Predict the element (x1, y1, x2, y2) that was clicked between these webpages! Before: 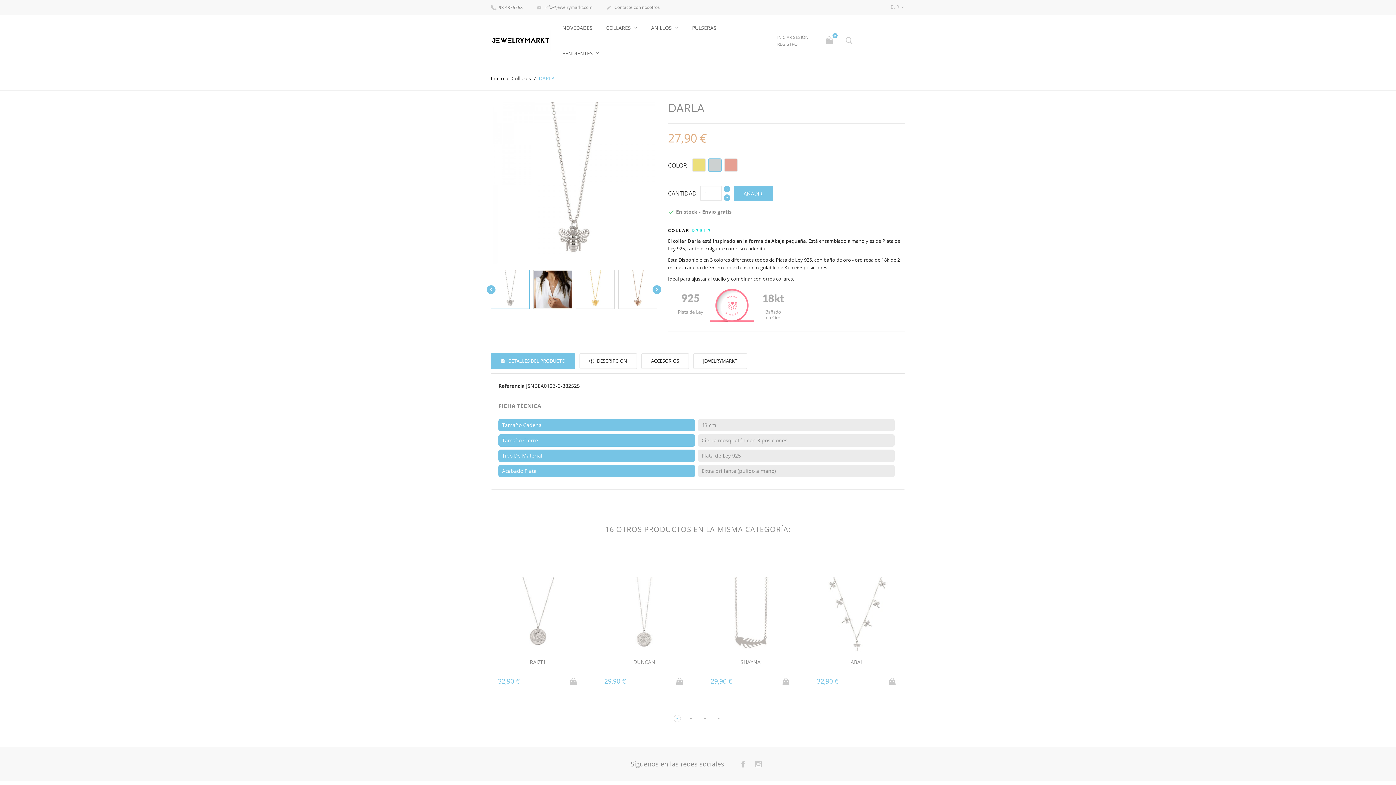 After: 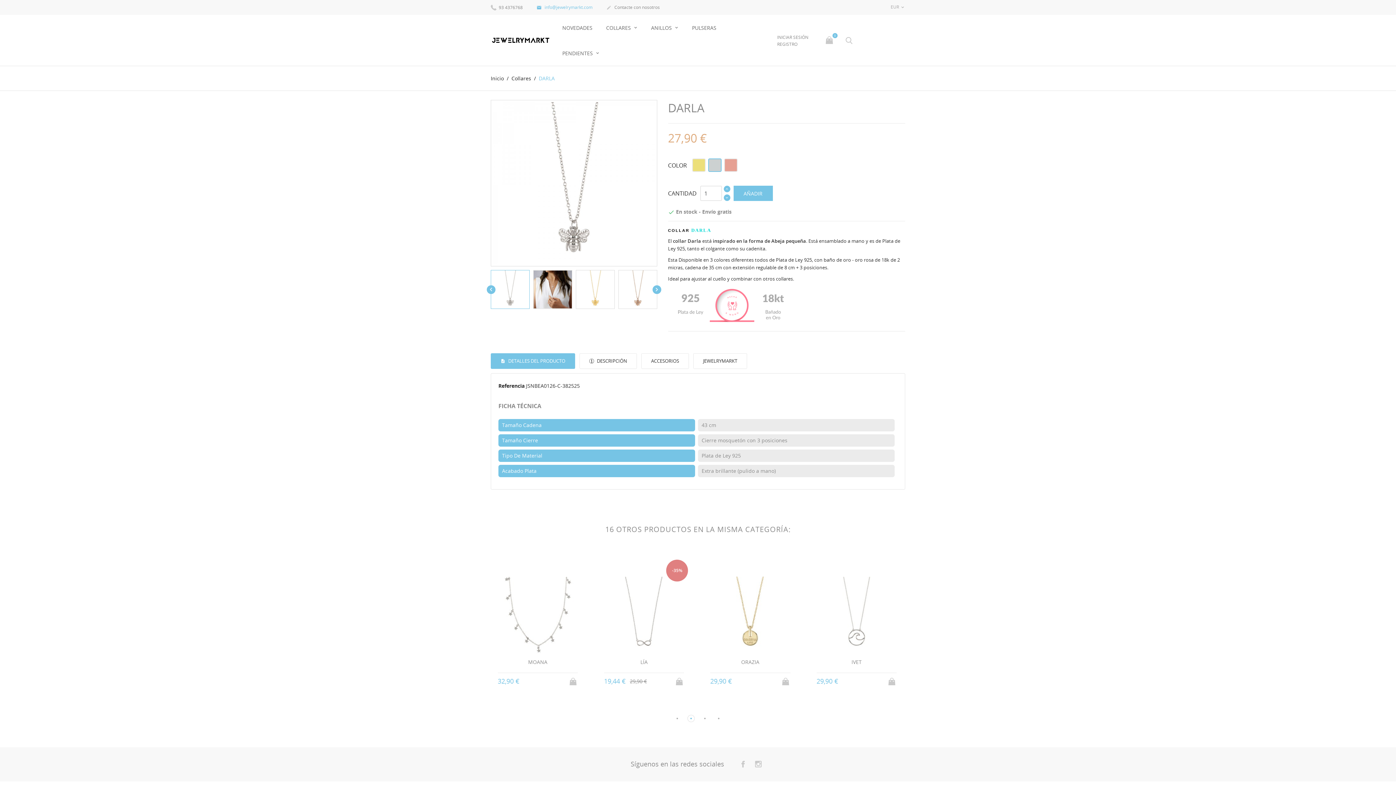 Action: bbox: (536, 4, 605, 11) label:  info@jewelrymarkt.com